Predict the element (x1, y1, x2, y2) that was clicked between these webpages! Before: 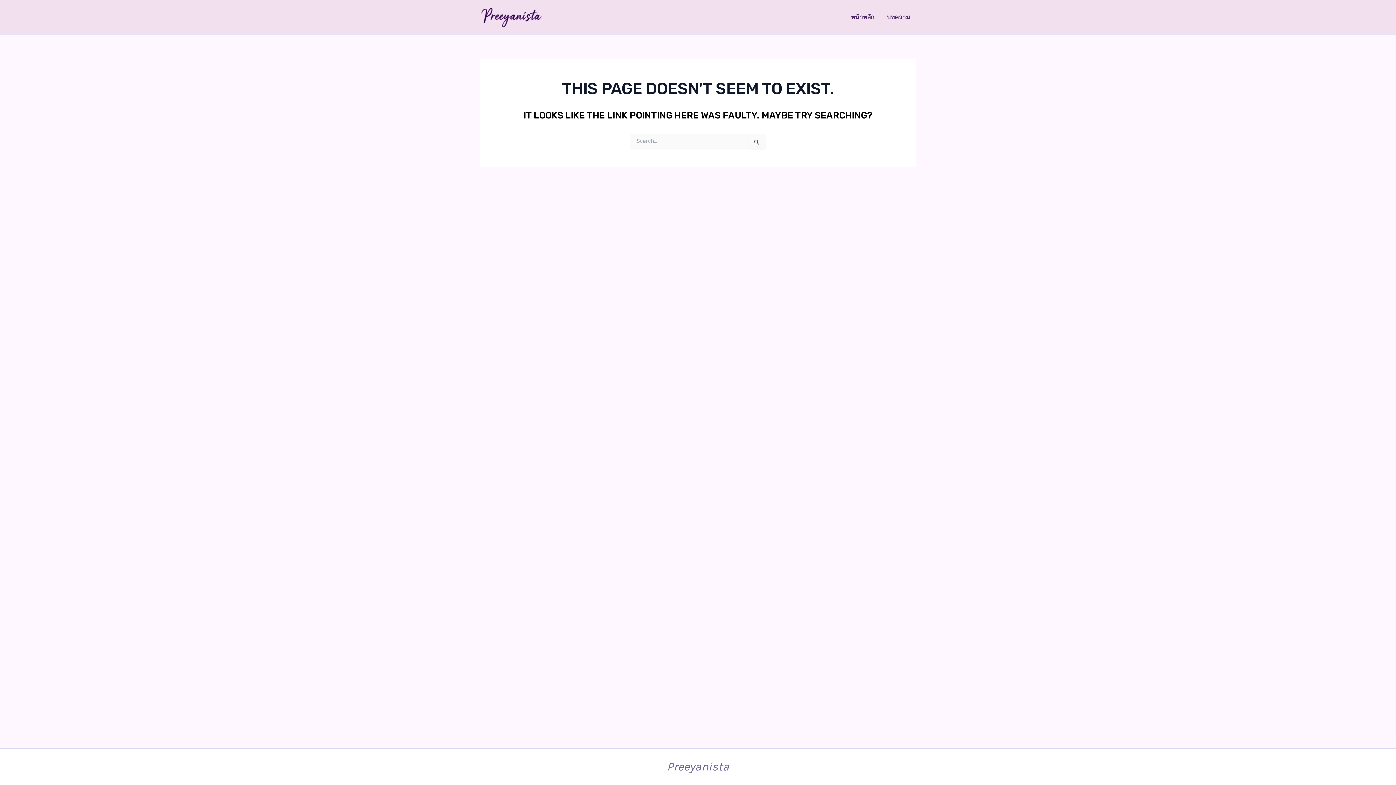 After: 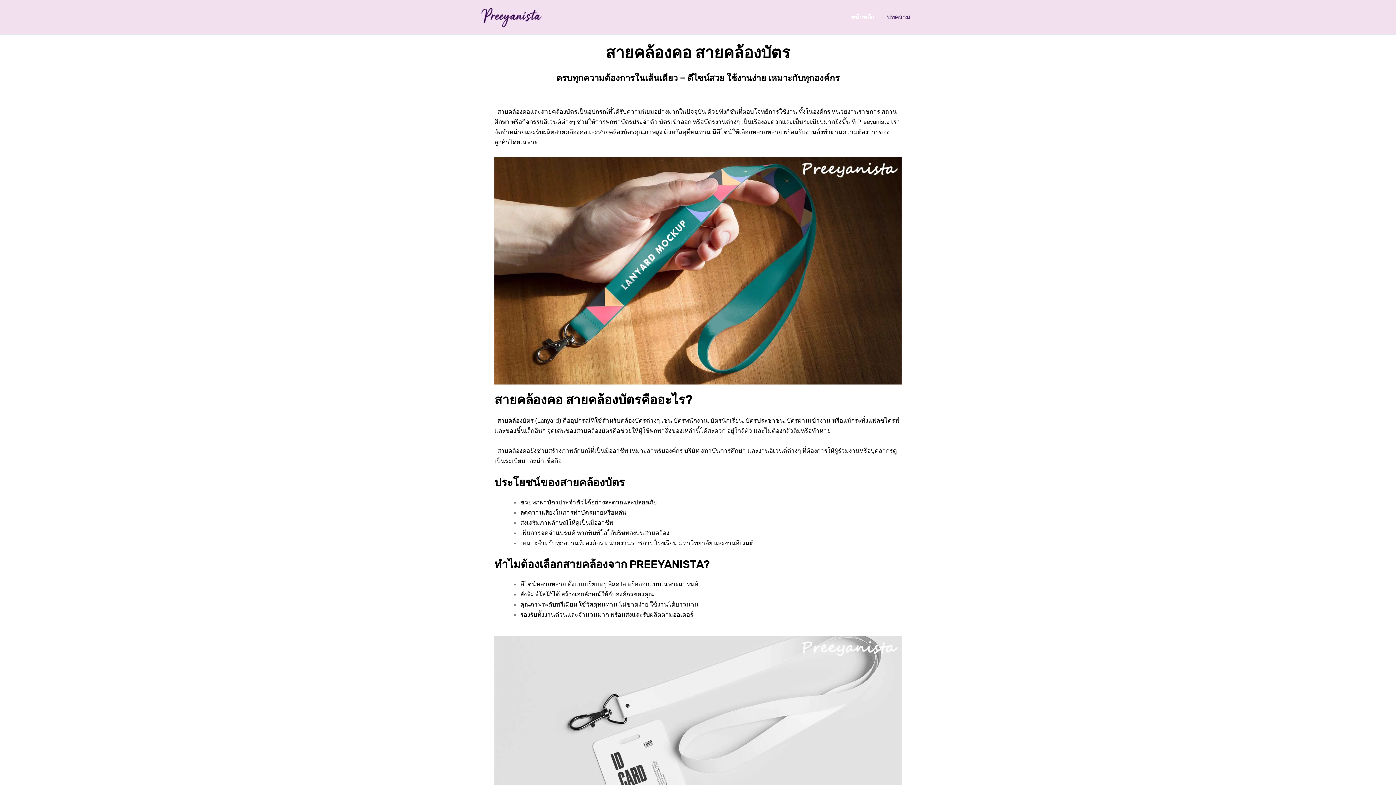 Action: bbox: (480, 12, 545, 20)